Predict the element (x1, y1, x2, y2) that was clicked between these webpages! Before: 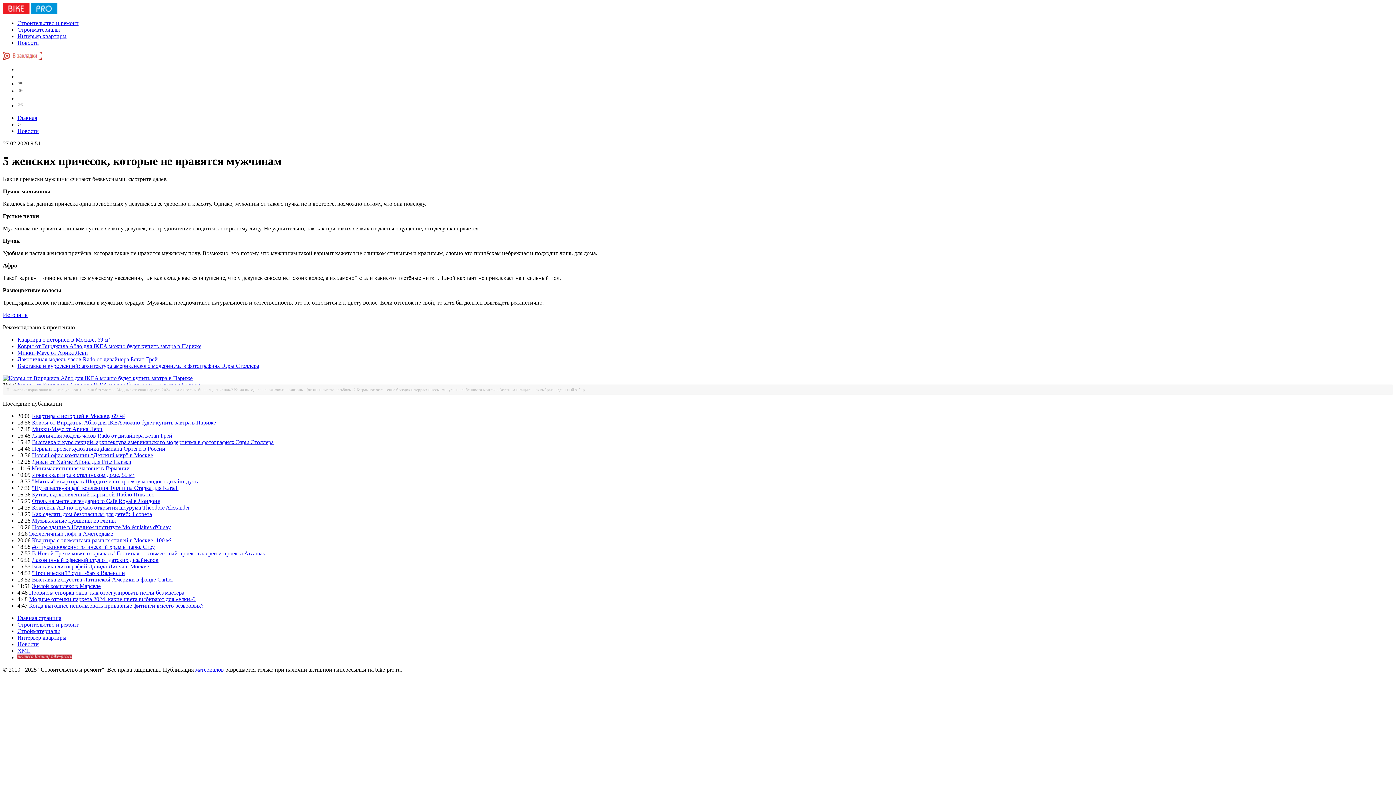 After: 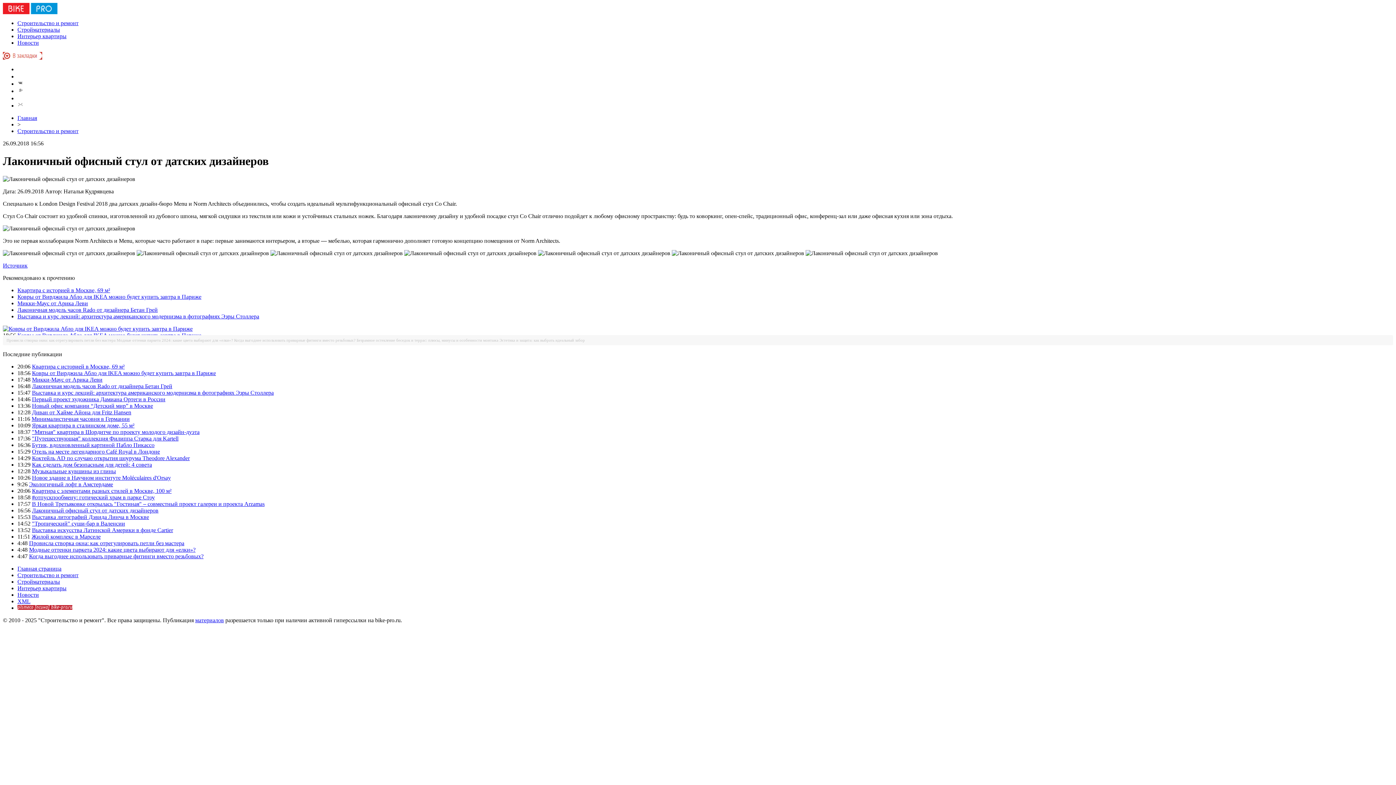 Action: label: Лаконичный офисный стул от датских дизайнеров bbox: (32, 557, 158, 563)